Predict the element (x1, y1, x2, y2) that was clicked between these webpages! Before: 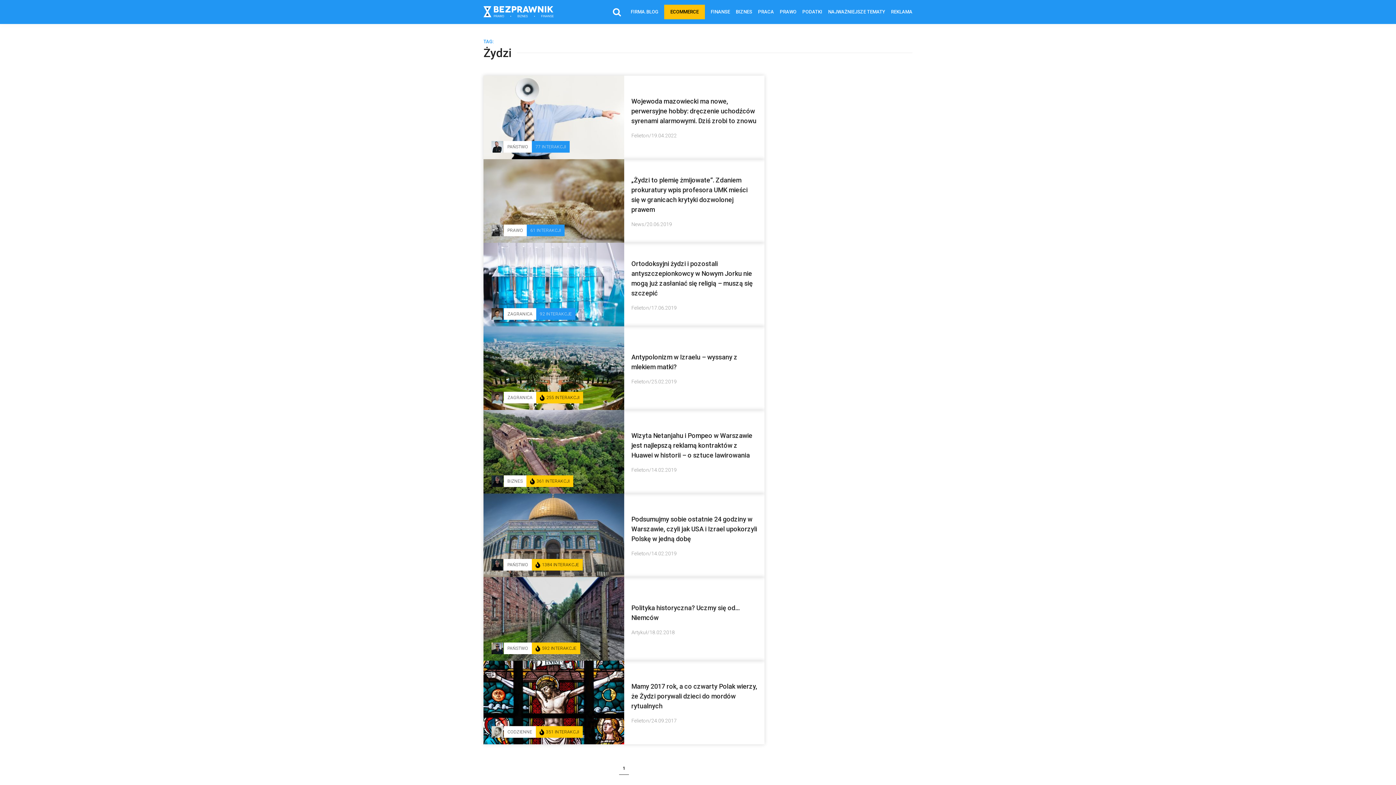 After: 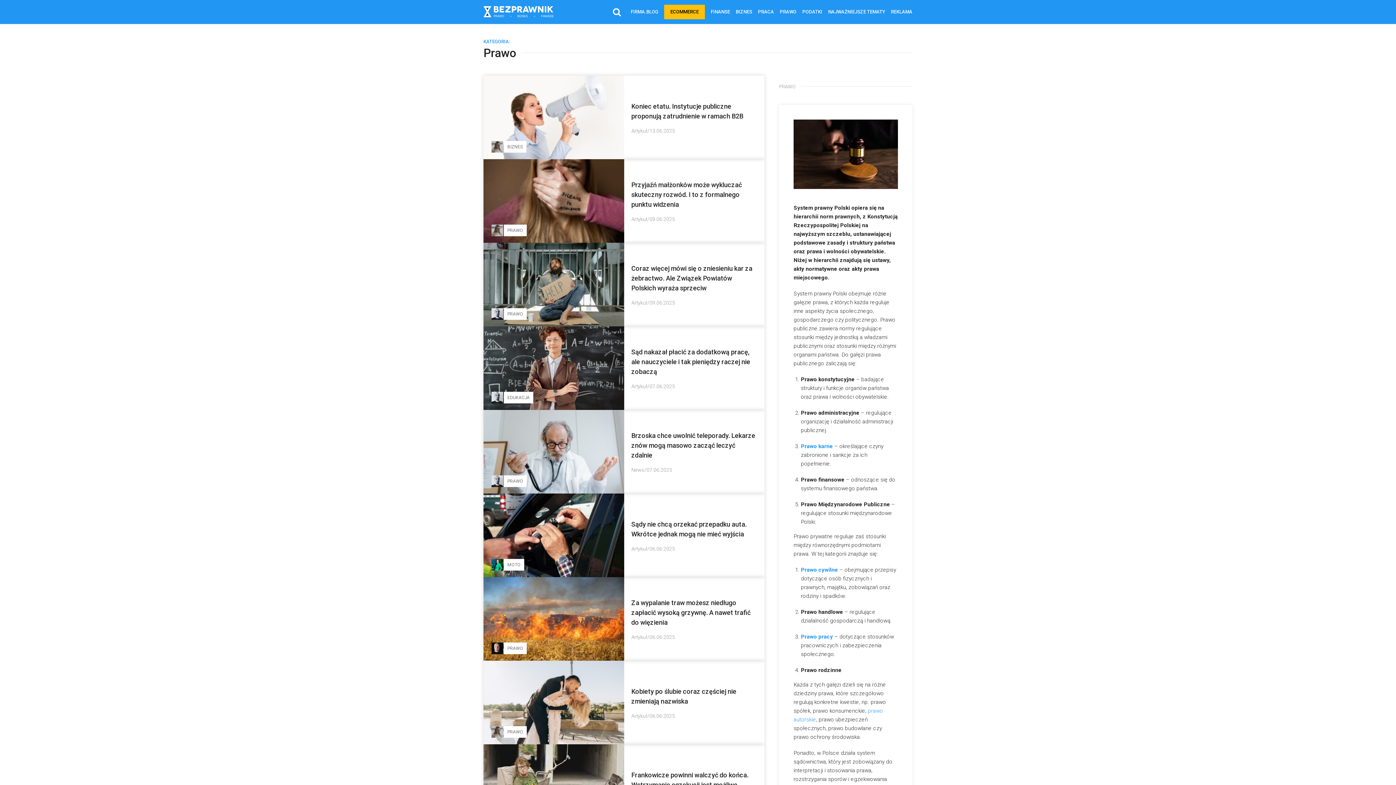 Action: label: PRAWO bbox: (780, 4, 796, 19)